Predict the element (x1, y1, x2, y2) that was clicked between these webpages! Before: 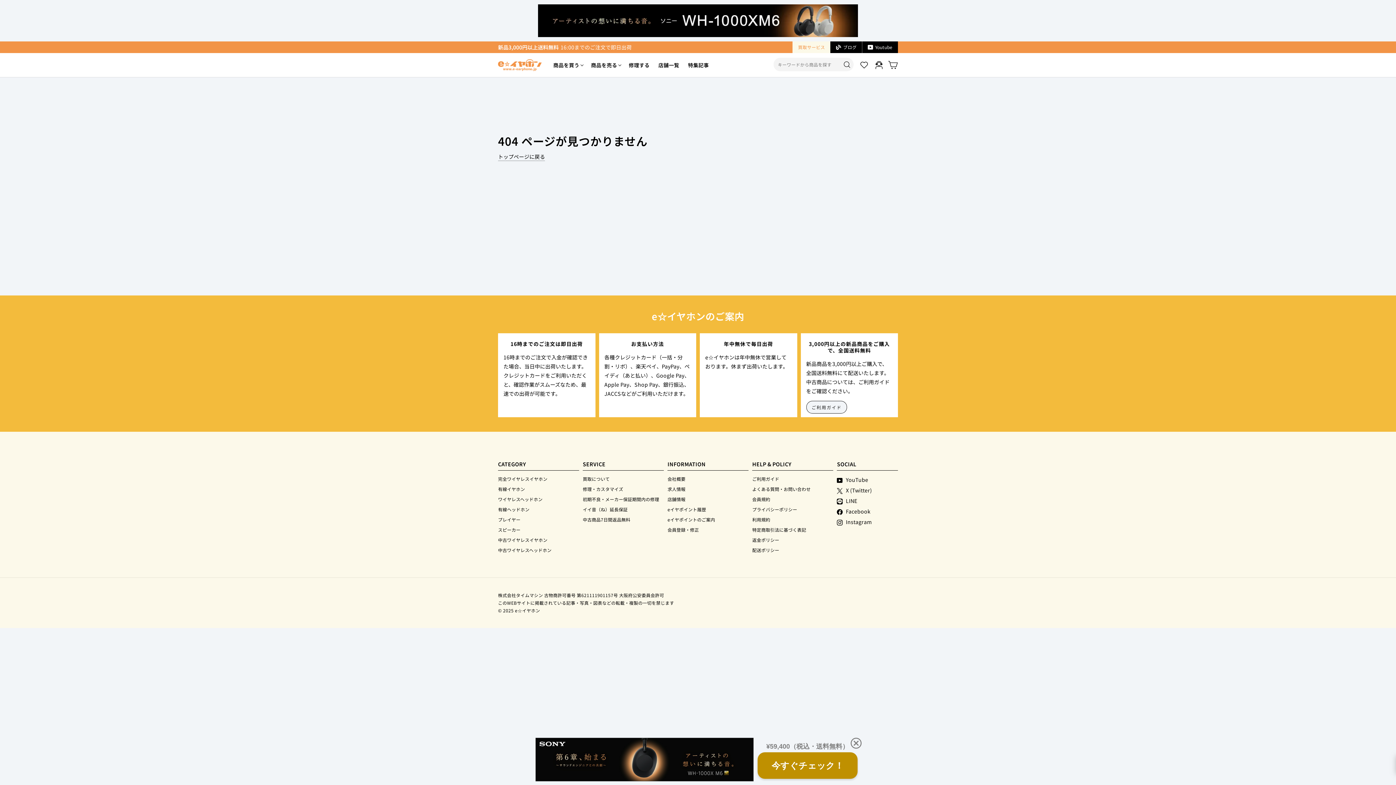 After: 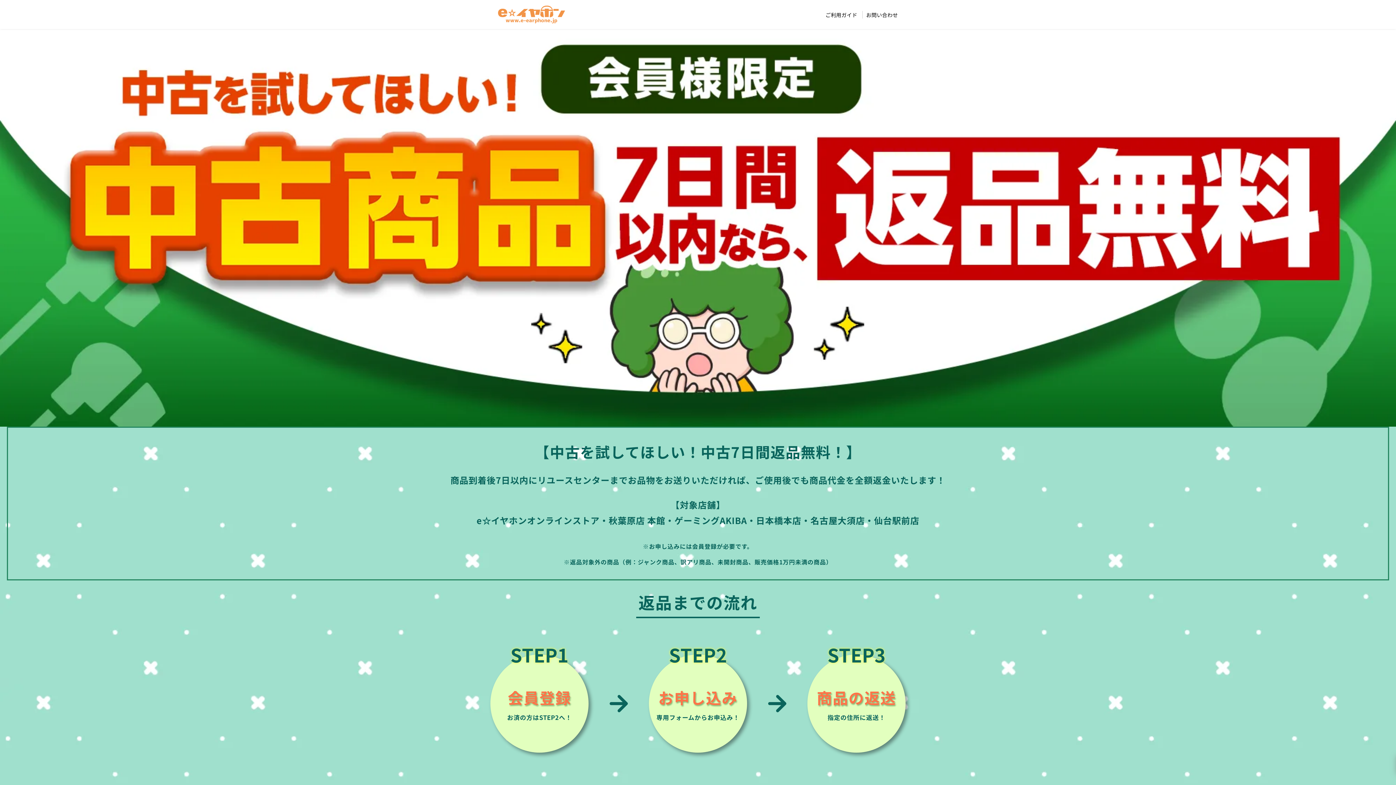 Action: label: 中古商品7日間返品無料 bbox: (582, 515, 630, 524)